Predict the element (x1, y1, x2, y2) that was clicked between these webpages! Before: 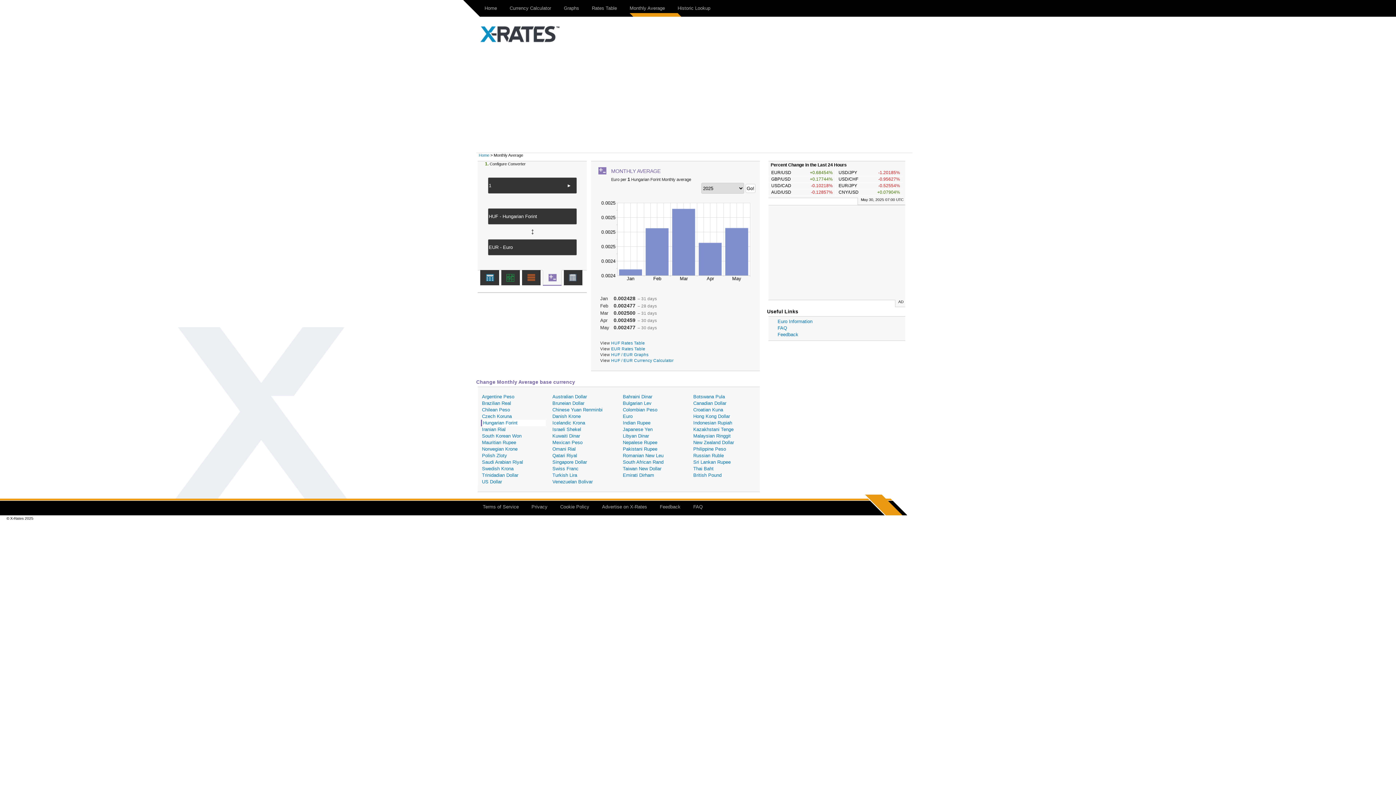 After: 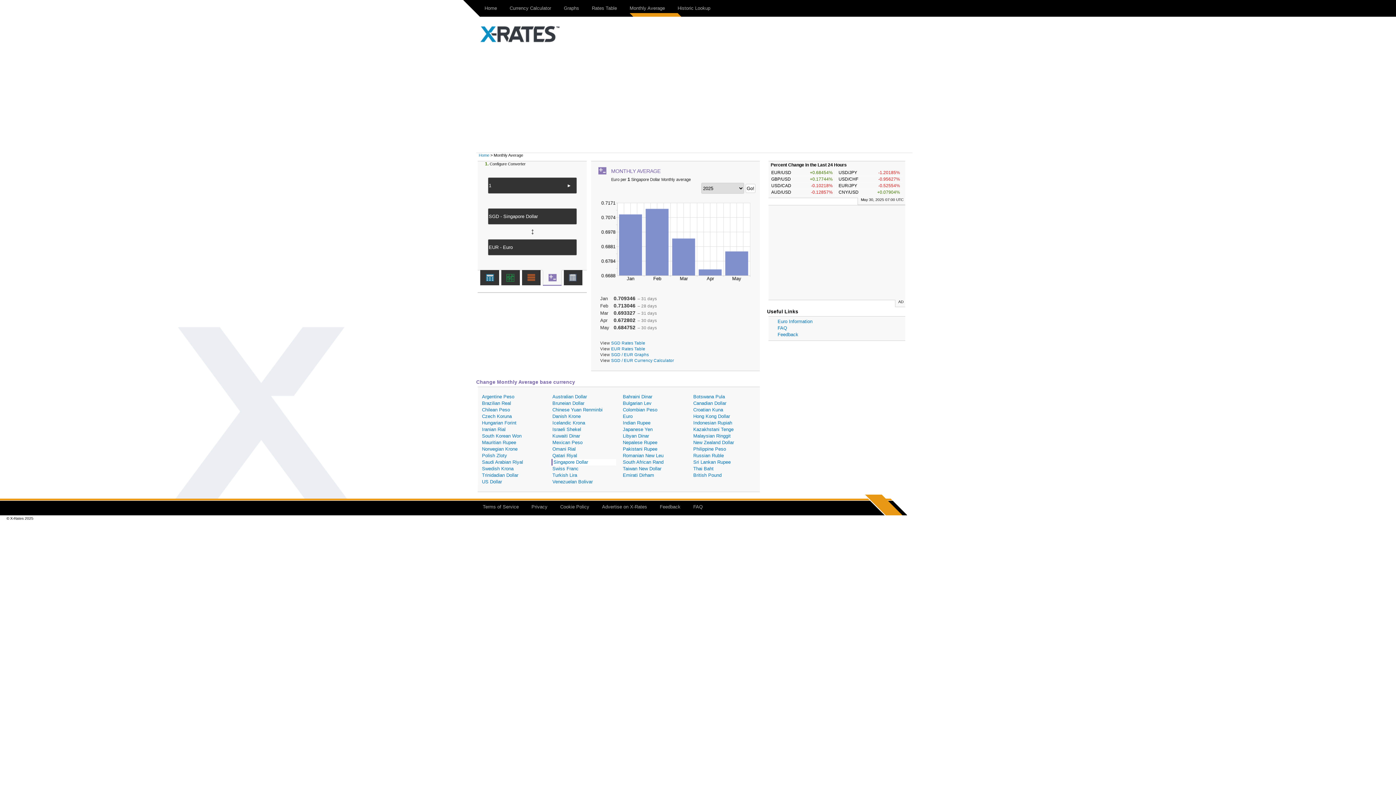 Action: label: Singapore Dollar bbox: (551, 459, 616, 465)